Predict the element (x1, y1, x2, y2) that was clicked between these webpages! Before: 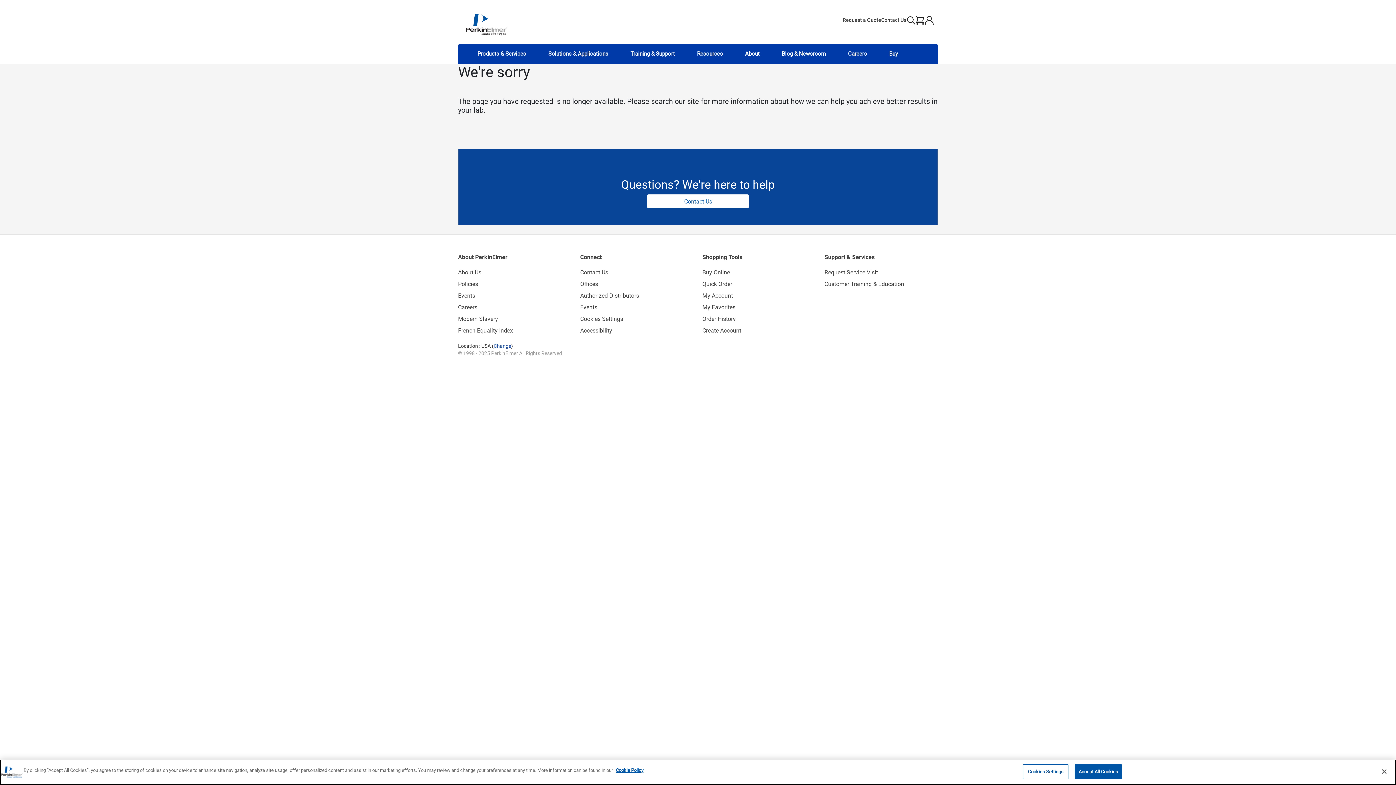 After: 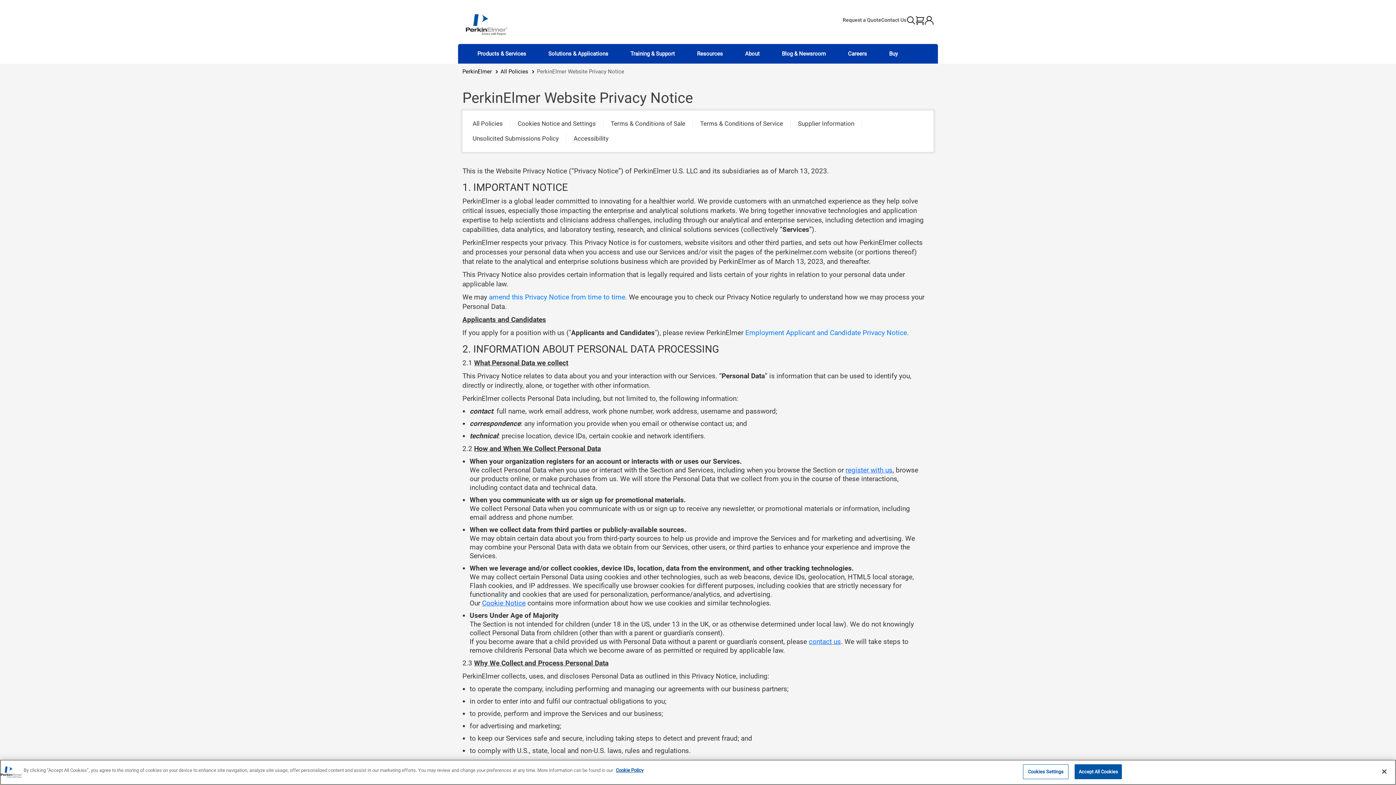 Action: label: Policies bbox: (458, 277, 571, 288)